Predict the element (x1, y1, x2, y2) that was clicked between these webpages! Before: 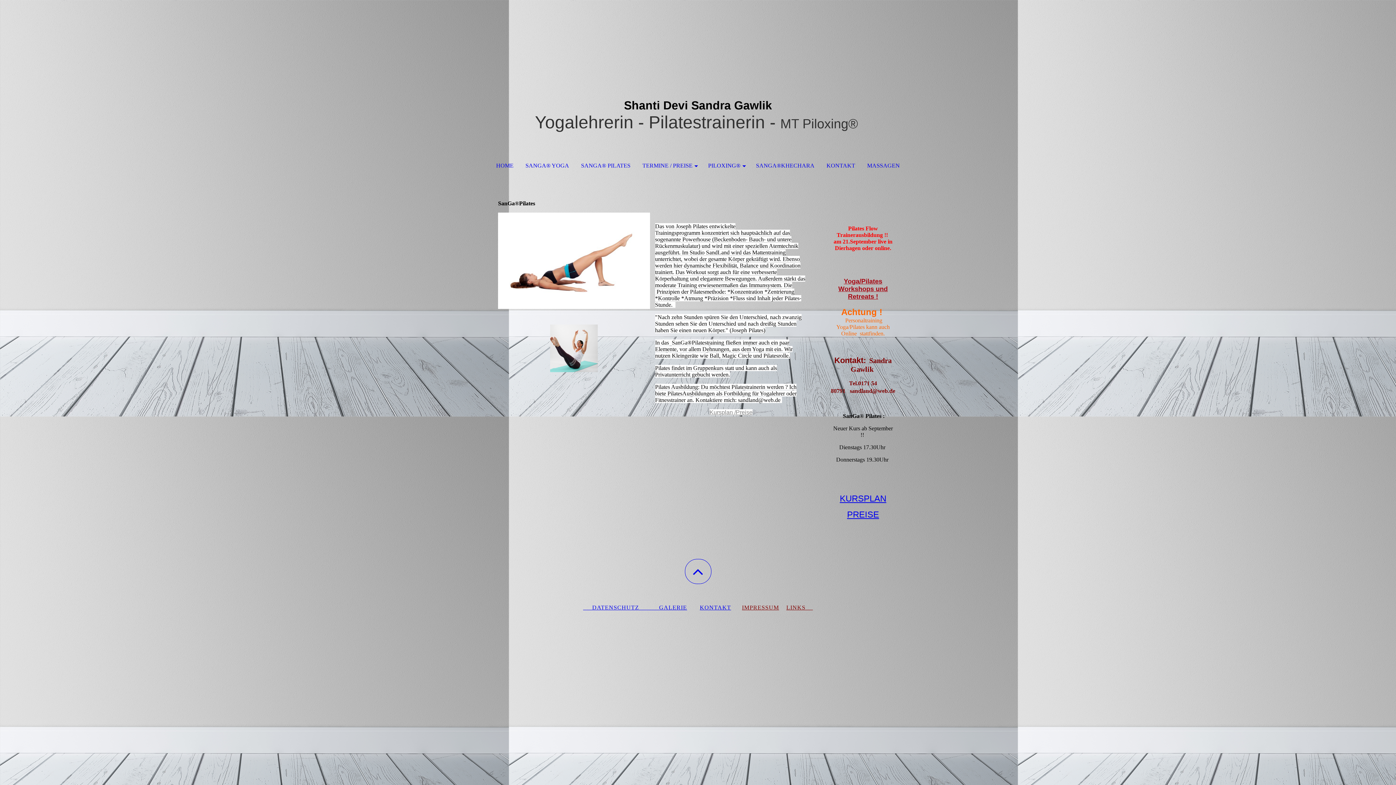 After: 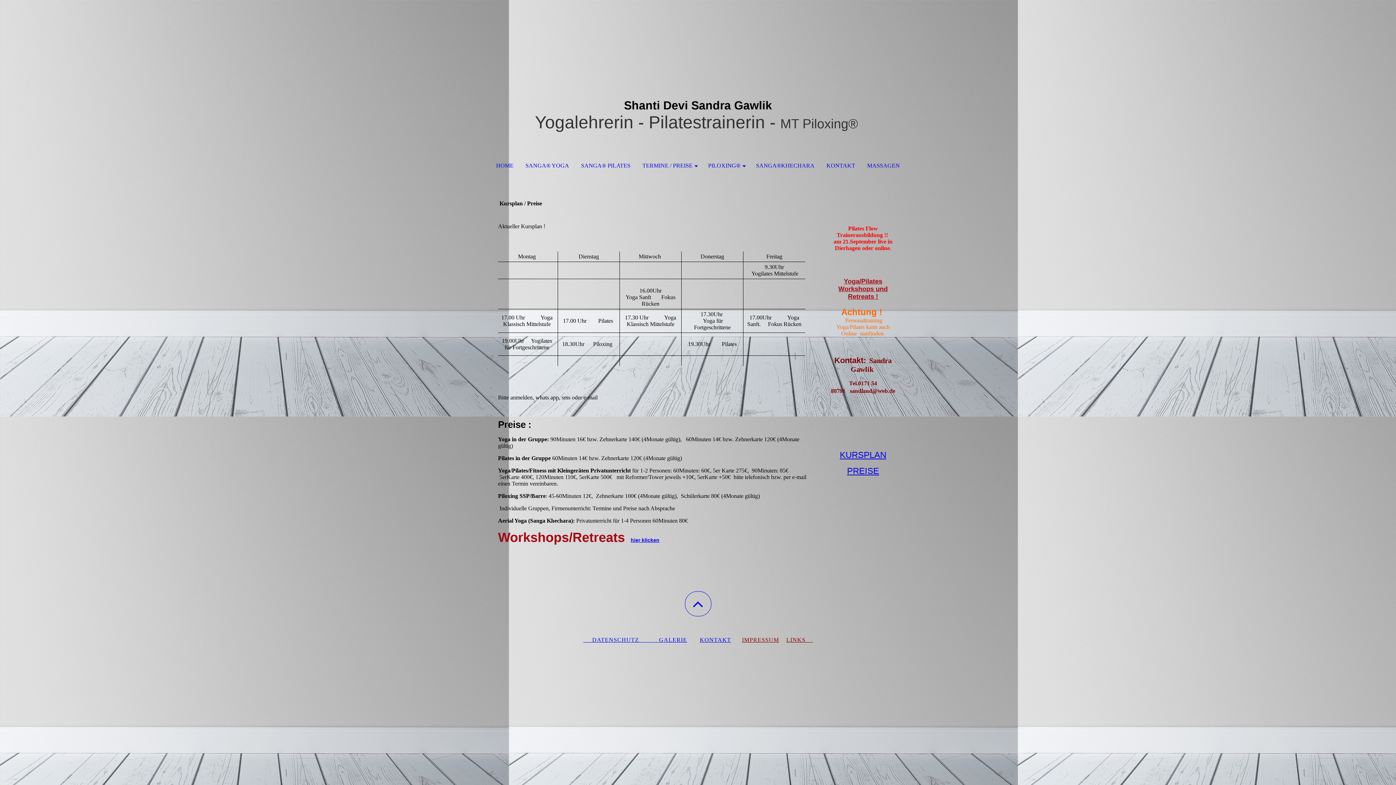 Action: bbox: (637, 151, 701, 180) label: TERMINE / PREISE